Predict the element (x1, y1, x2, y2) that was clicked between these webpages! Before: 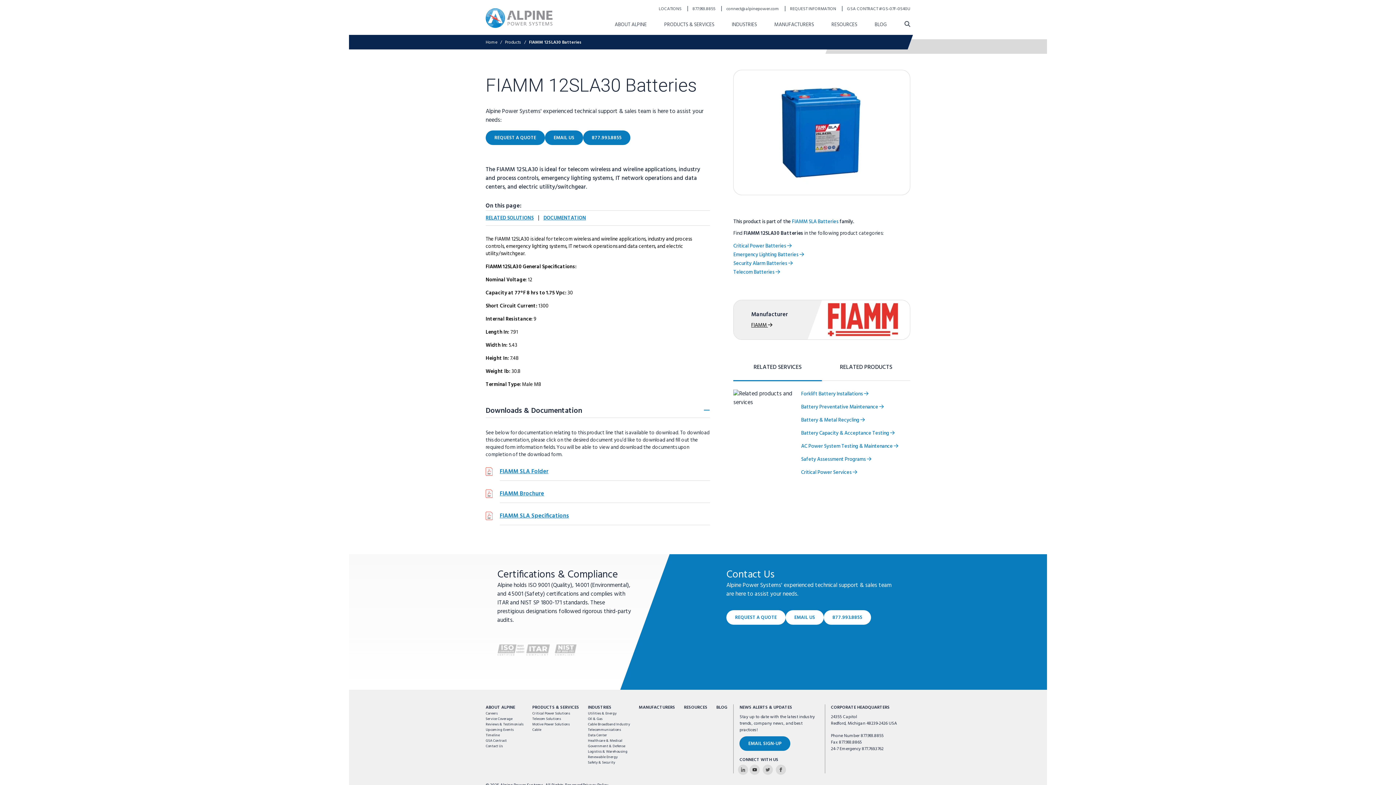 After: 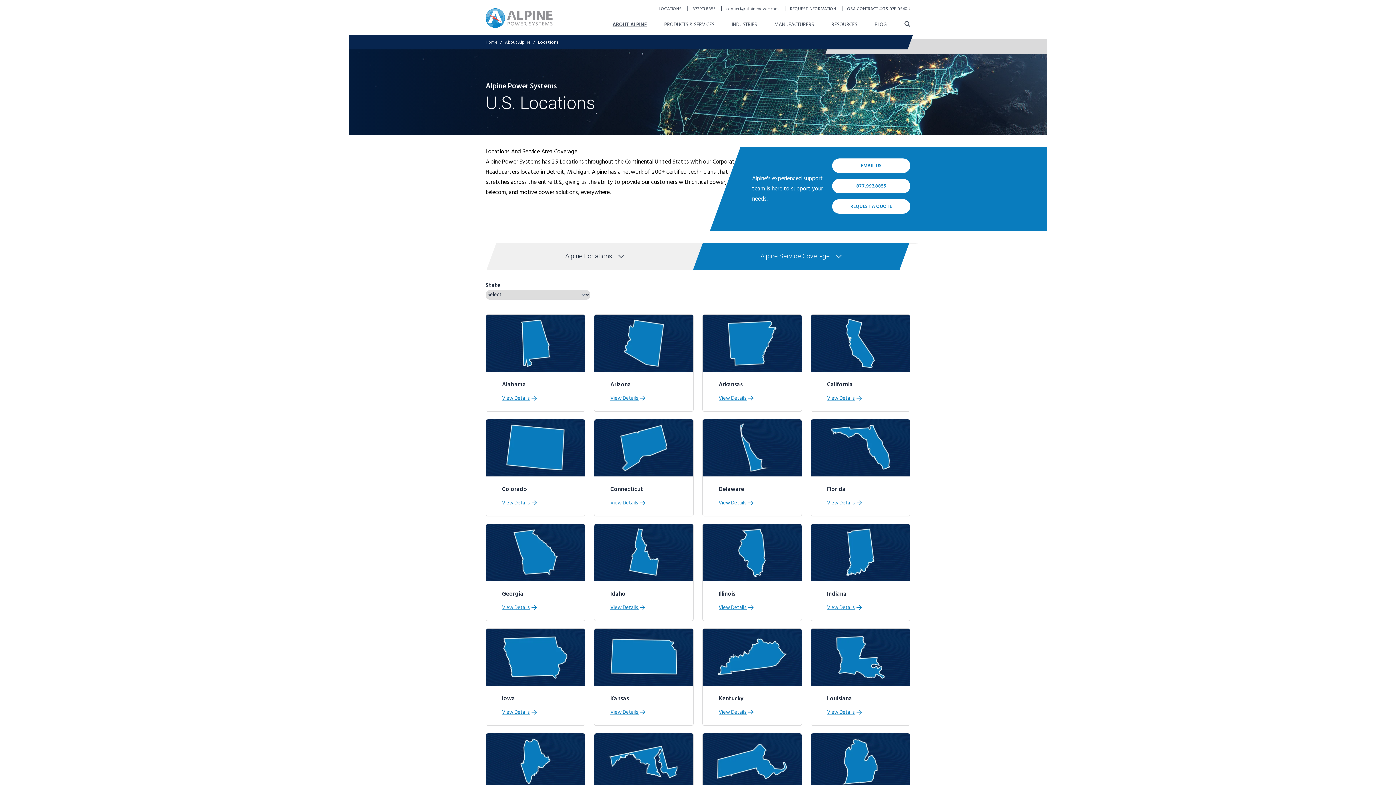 Action: label: Service Coverage bbox: (485, 716, 523, 722)